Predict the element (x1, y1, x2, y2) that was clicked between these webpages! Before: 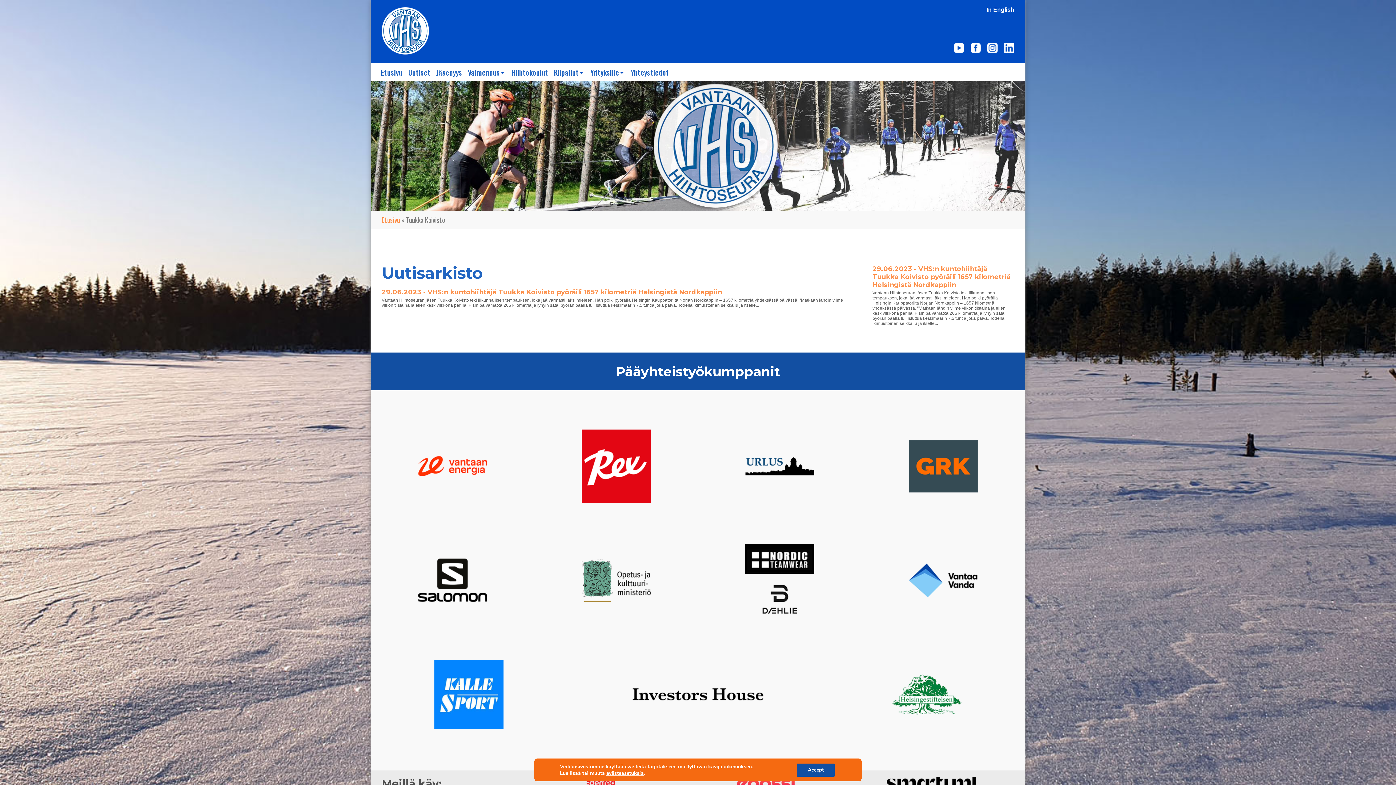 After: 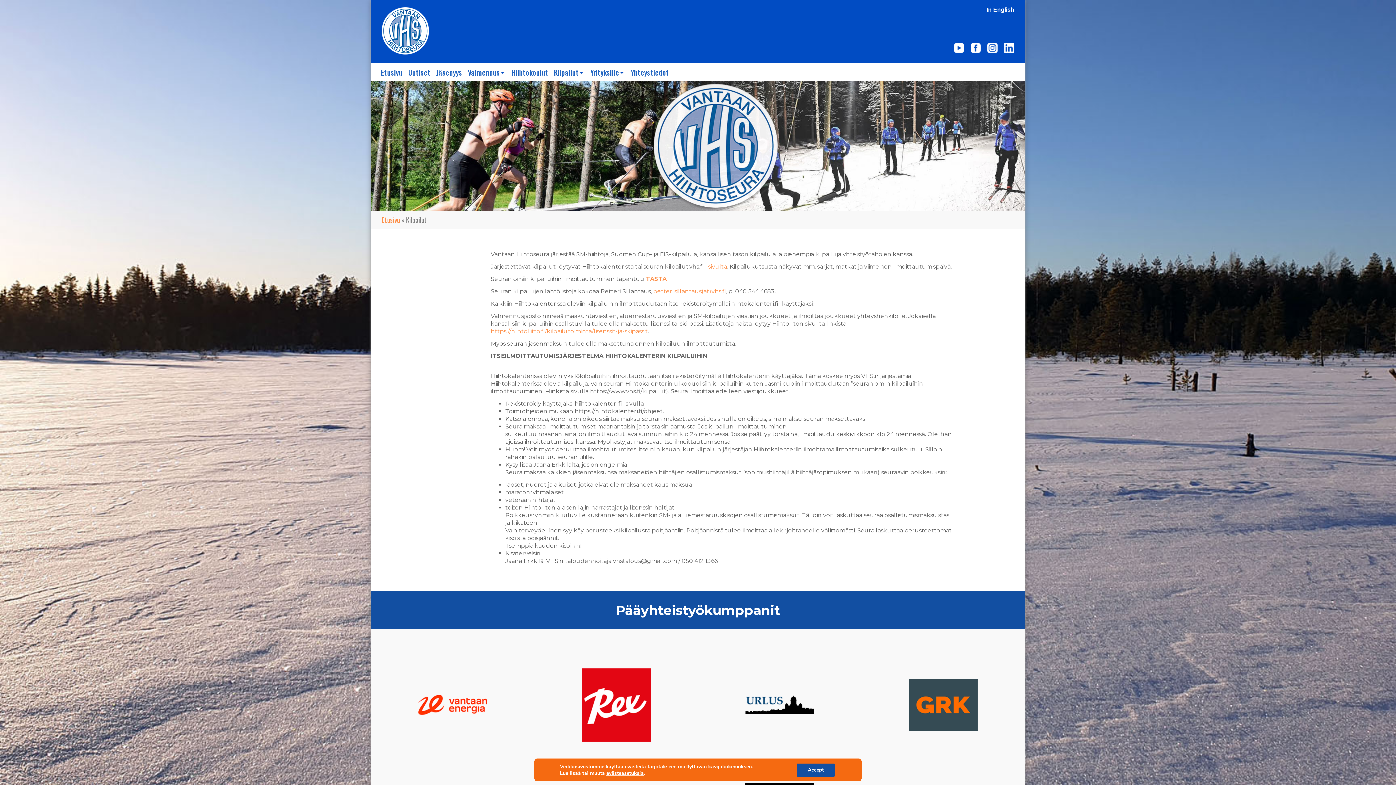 Action: label: Kilpailut bbox: (554, 66, 578, 77)